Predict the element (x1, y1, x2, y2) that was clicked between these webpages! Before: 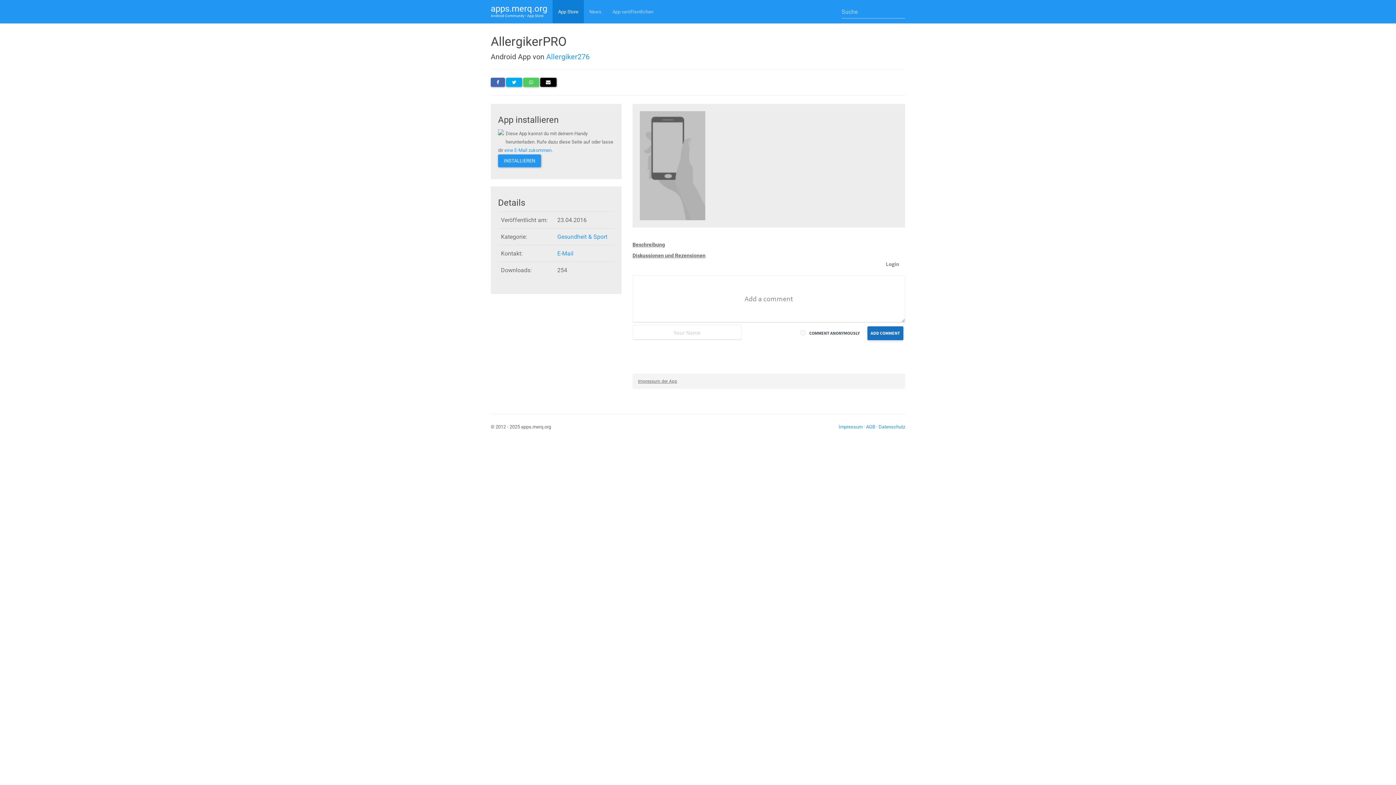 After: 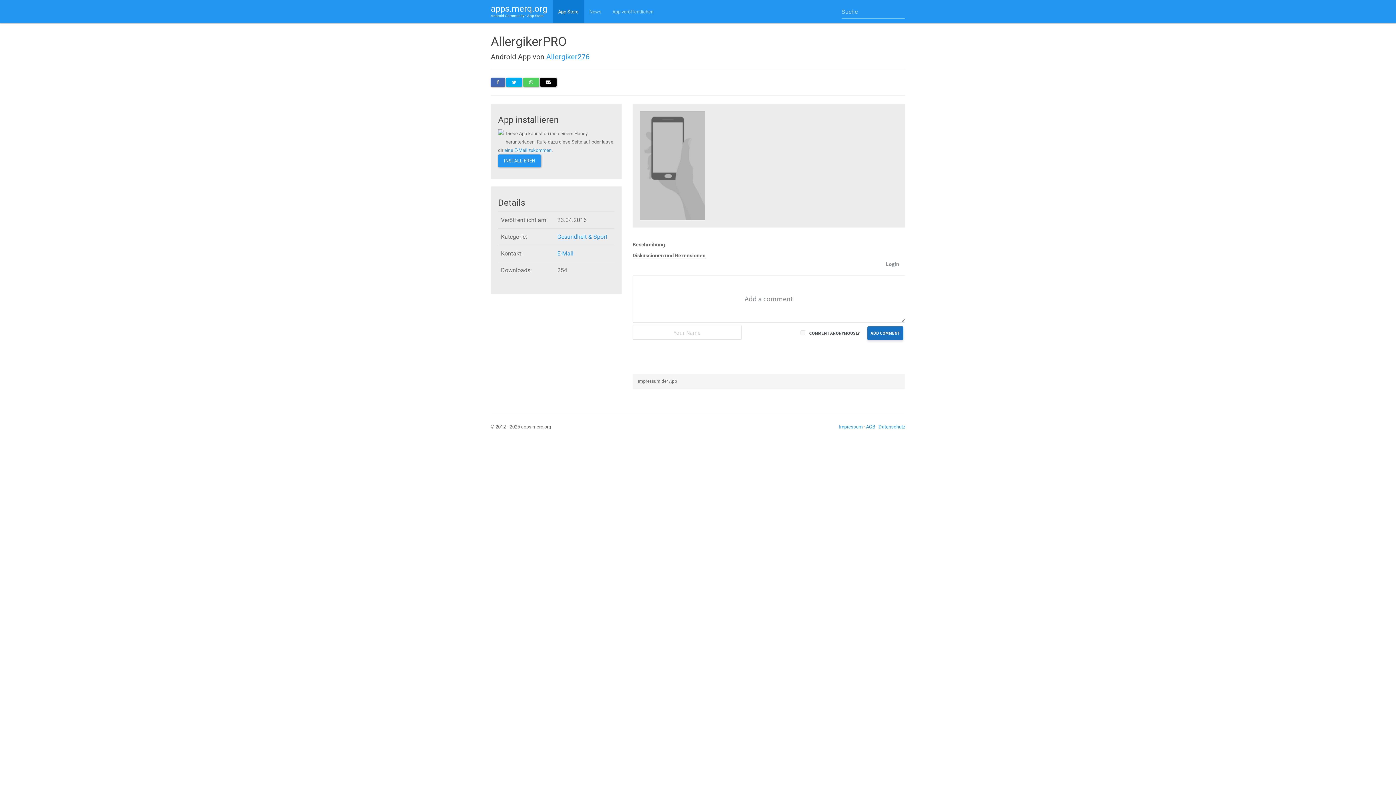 Action: bbox: (523, 77, 539, 86)